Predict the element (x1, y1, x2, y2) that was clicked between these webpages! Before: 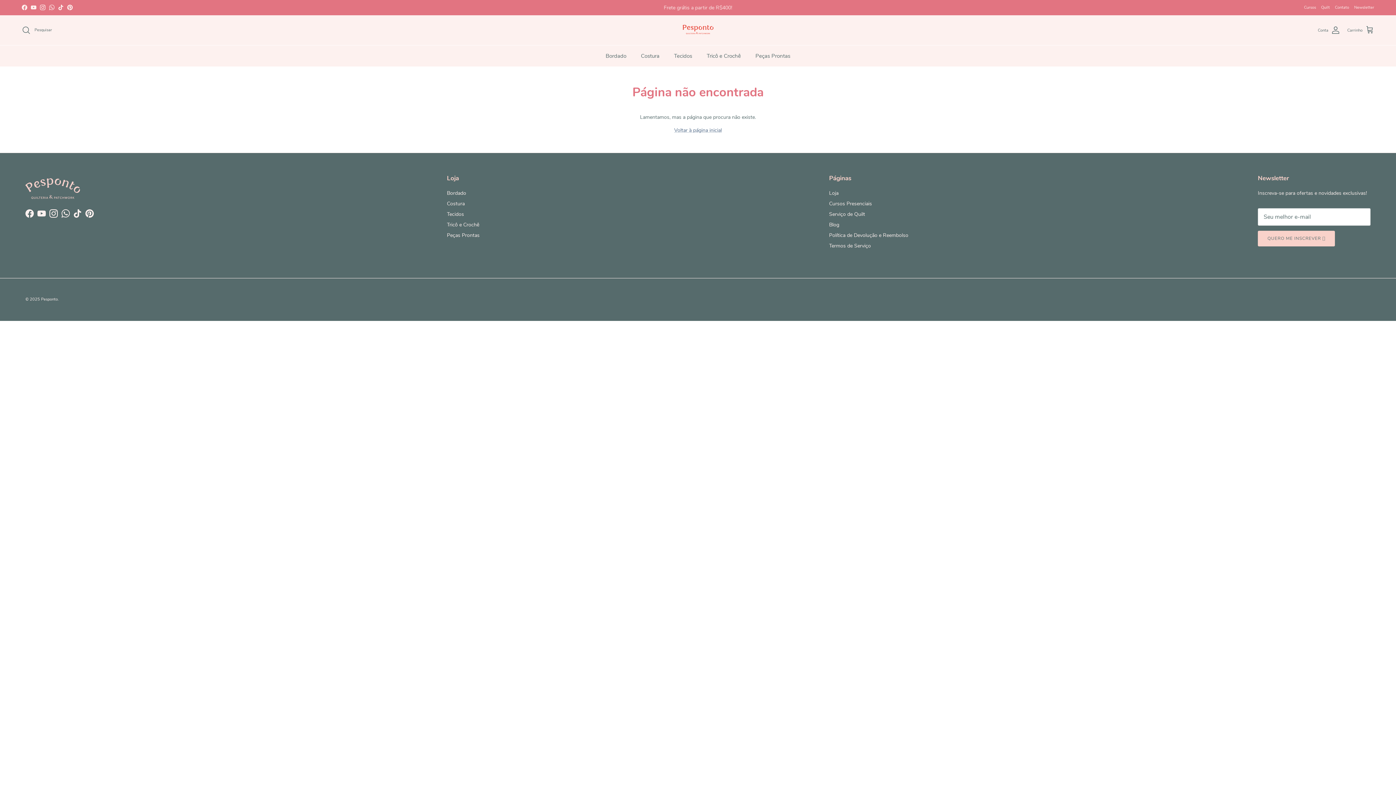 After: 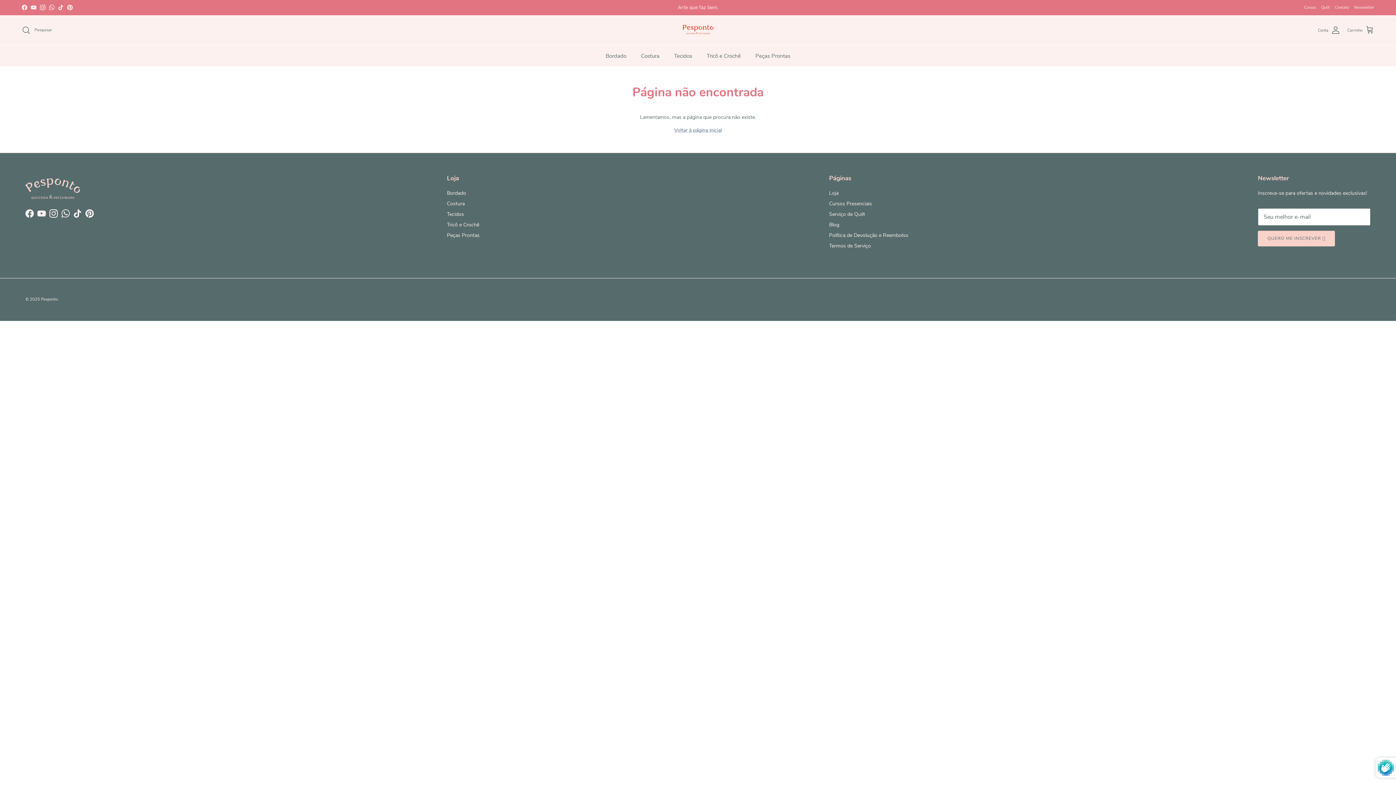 Action: bbox: (1258, 230, 1335, 246) label: QUERO ME INSCREVER 🤍